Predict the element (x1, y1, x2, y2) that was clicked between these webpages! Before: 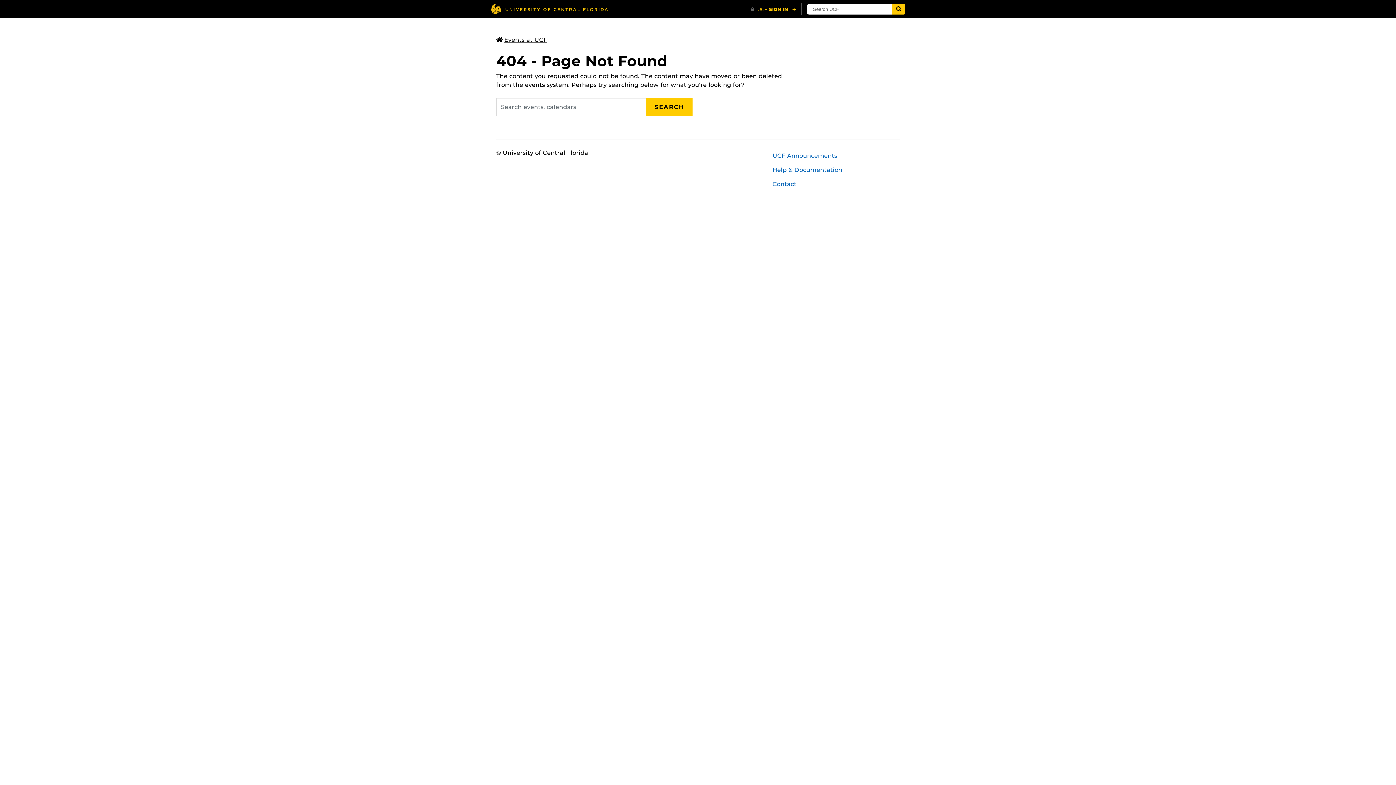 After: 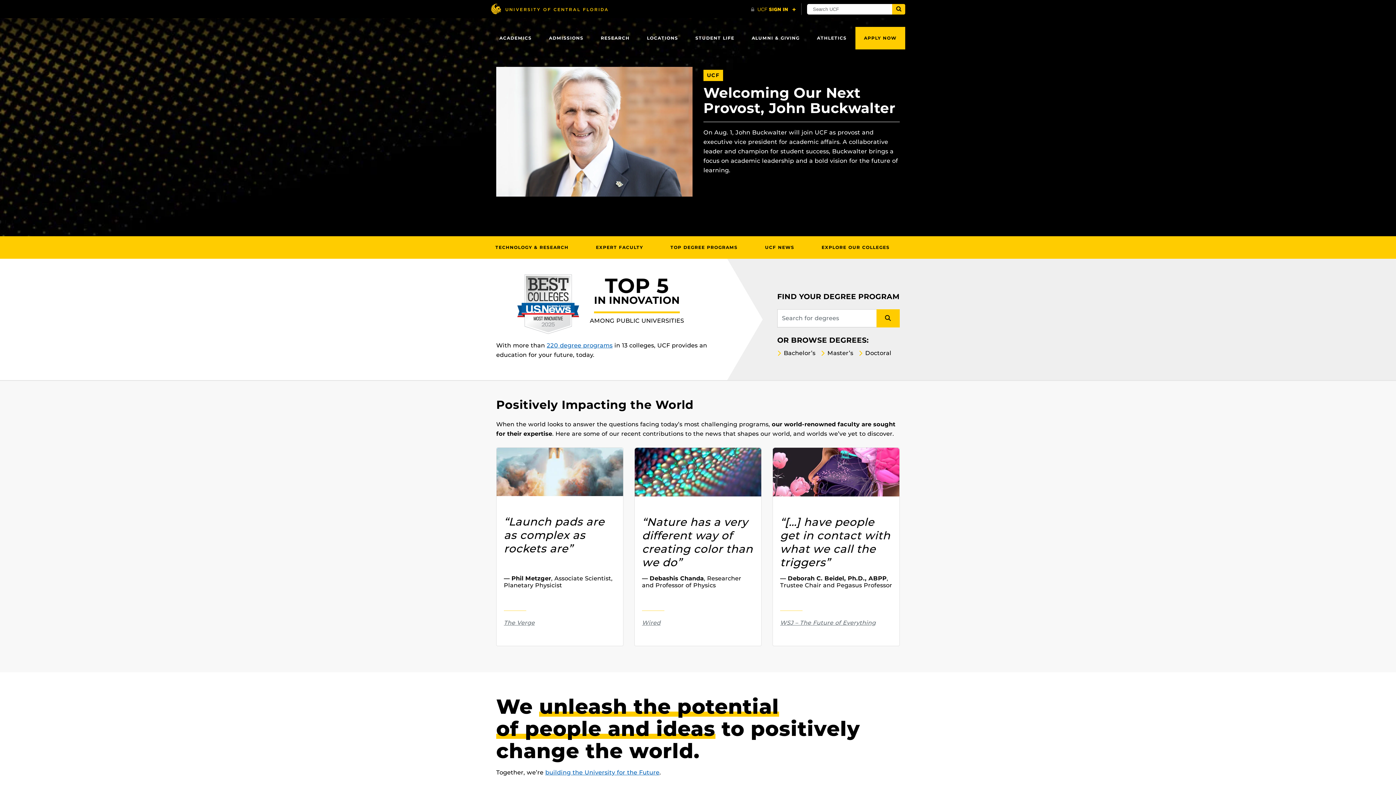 Action: label: University of Central Florida bbox: (490, 3, 608, 14)